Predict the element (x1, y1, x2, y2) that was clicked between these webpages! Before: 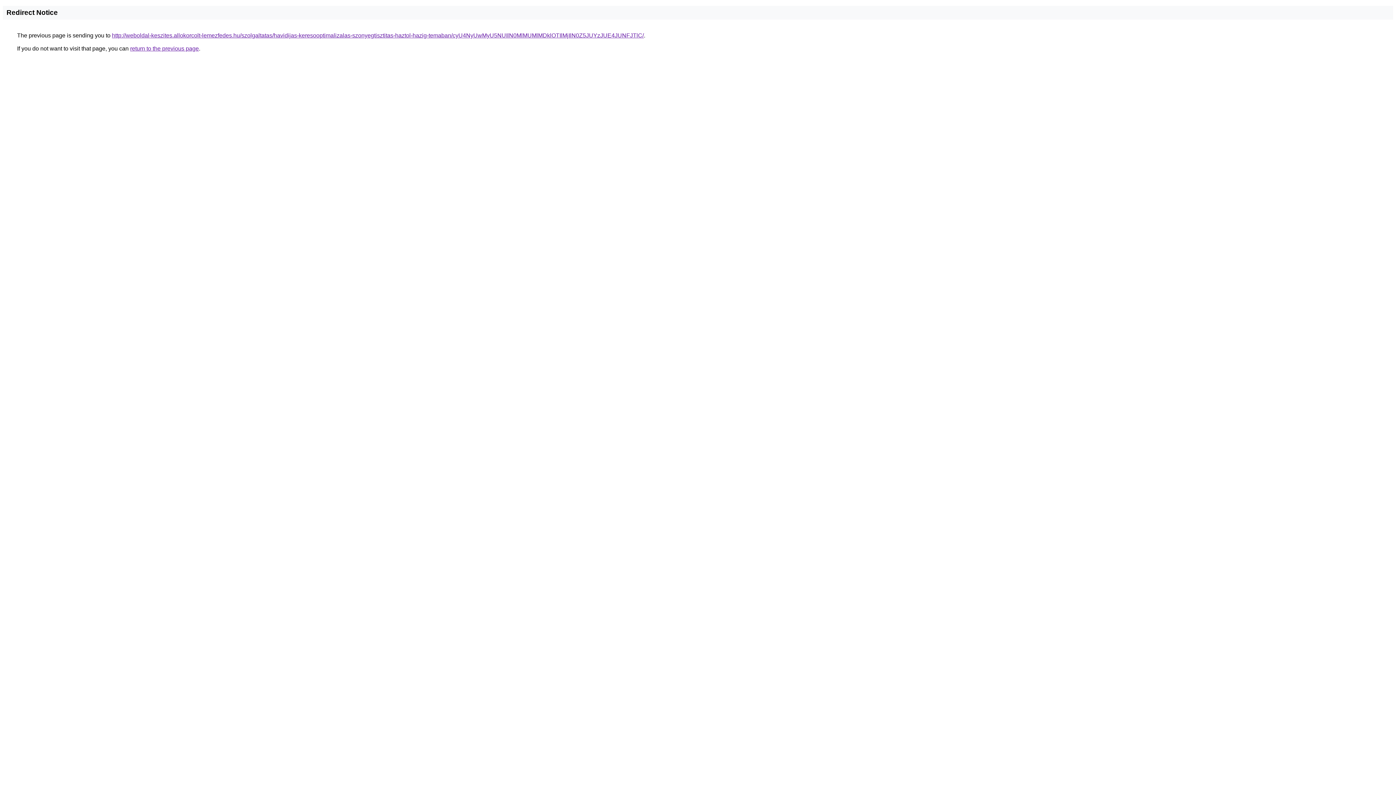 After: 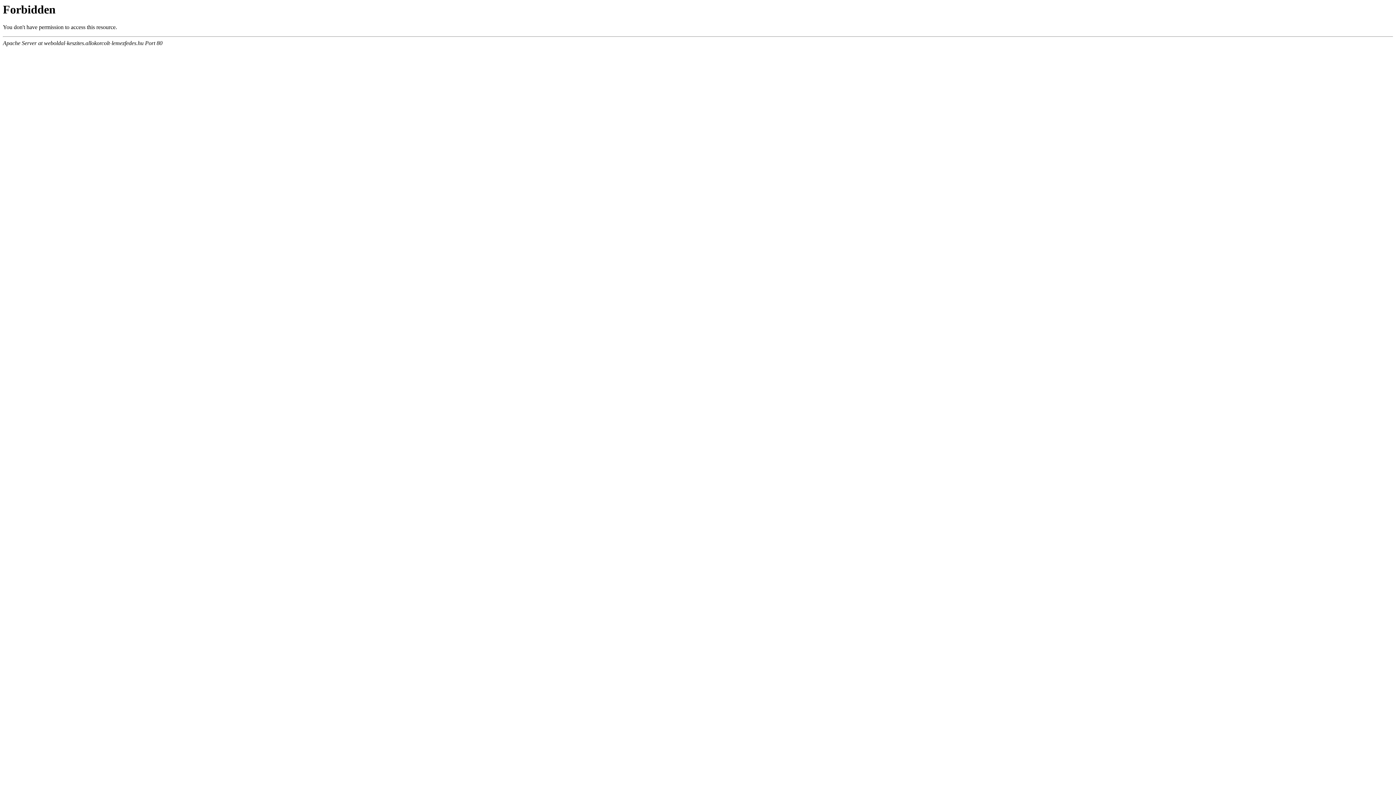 Action: bbox: (112, 32, 644, 38) label: http://weboldal-keszites.allokorcolt-lemezfedes.hu/szolgaltatas/havidijas-keresooptimalizalas-szonyegtisztitas-haztol-hazig-temaban/cyU4NyUwMyU5NUIlN0MlMUMlMDklOTIlMjIlN0Z5JUYzJUE4JUNFJTlC/